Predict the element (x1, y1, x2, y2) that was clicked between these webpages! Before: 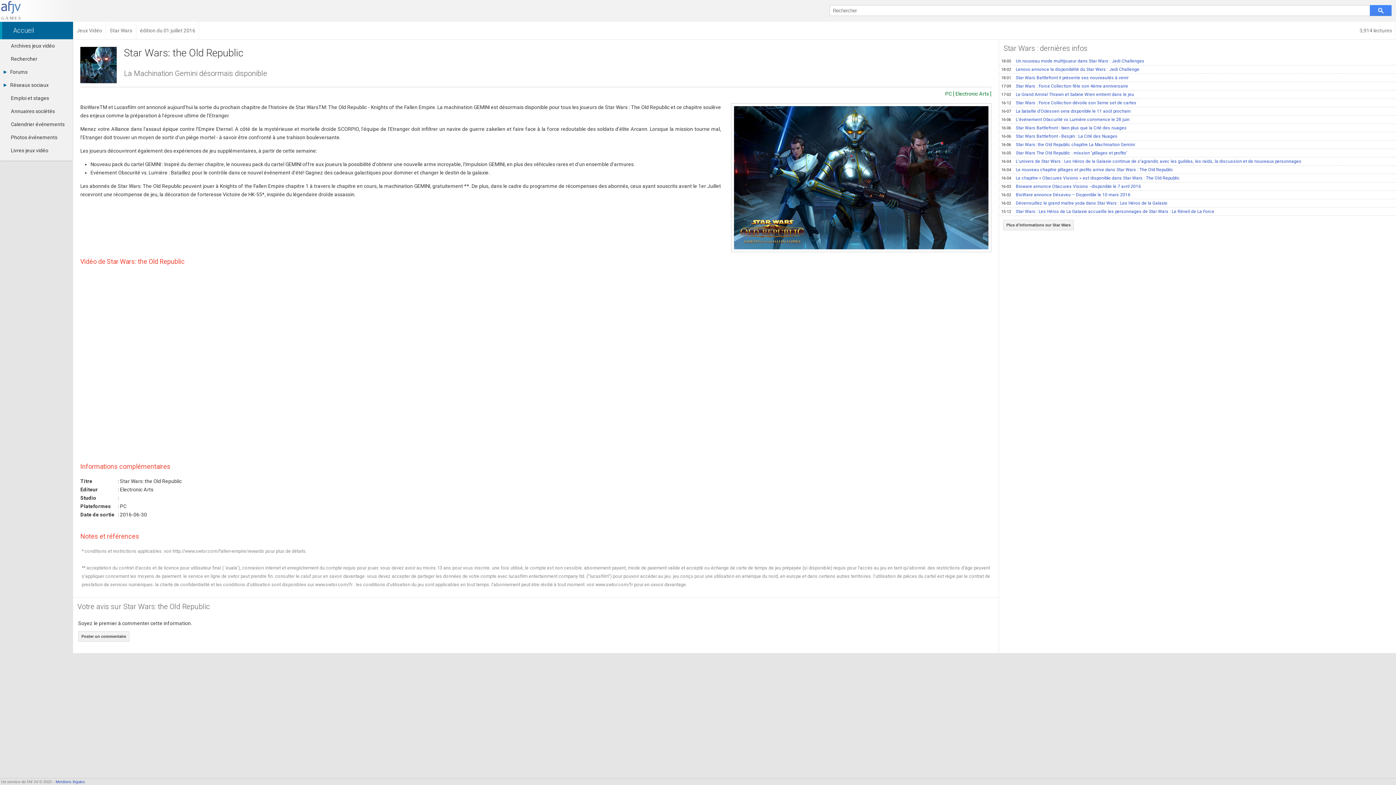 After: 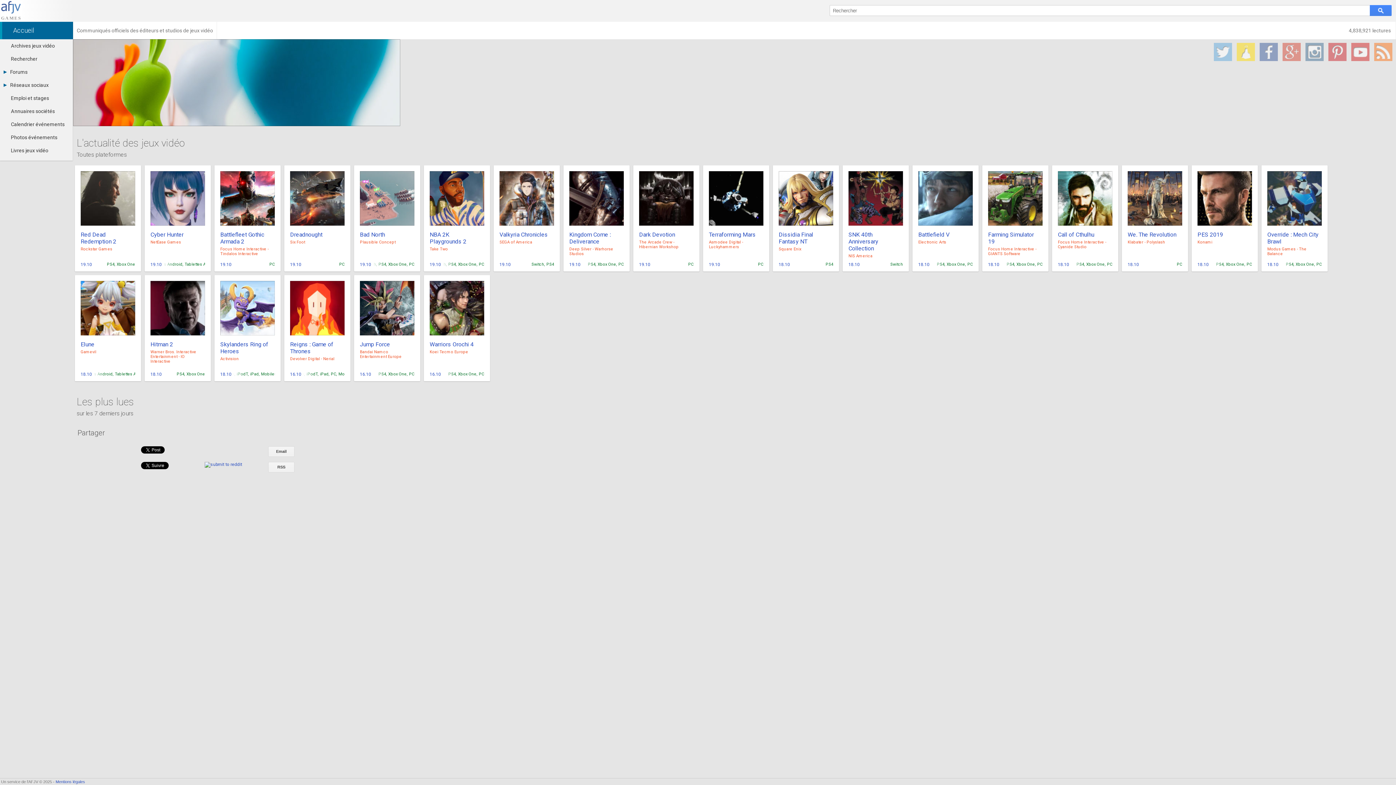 Action: bbox: (1, 1, 21, 21)